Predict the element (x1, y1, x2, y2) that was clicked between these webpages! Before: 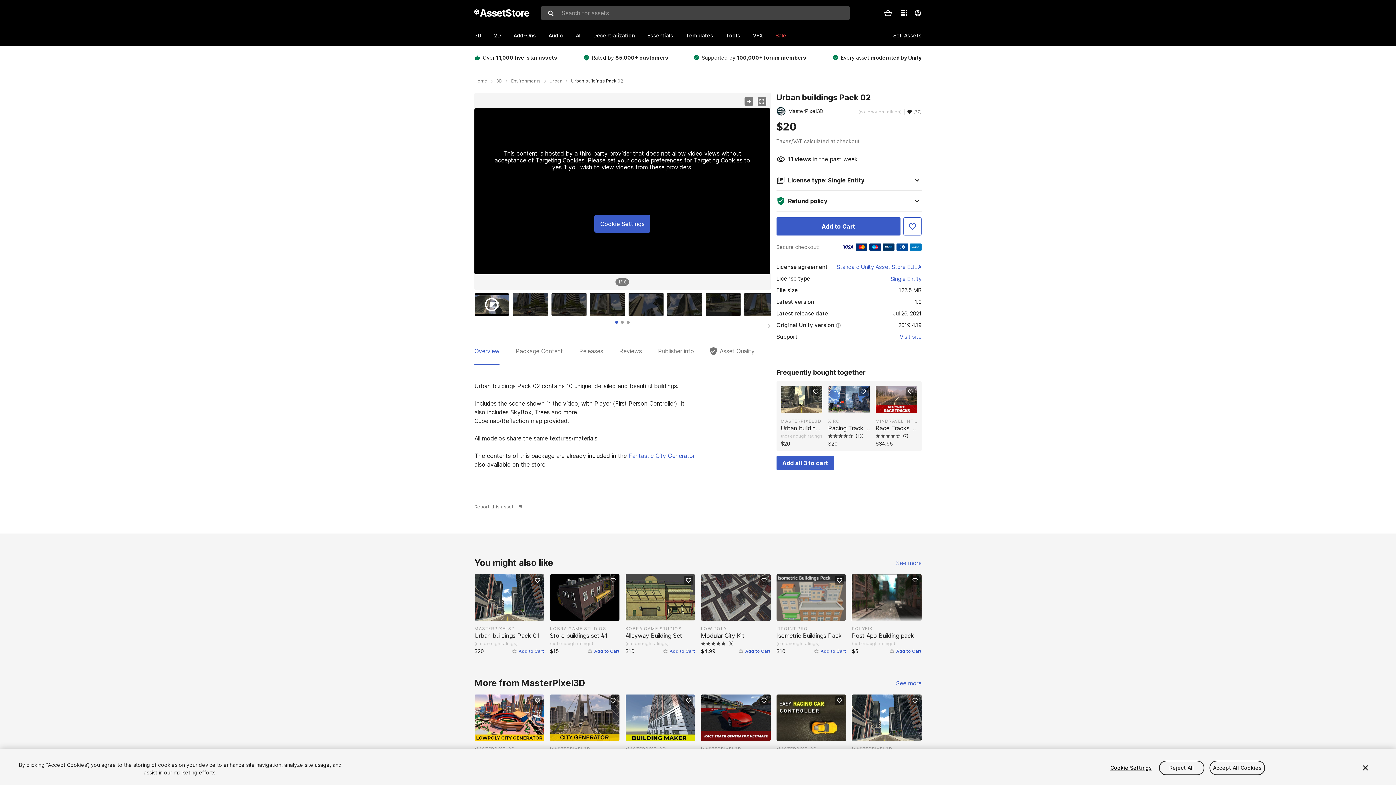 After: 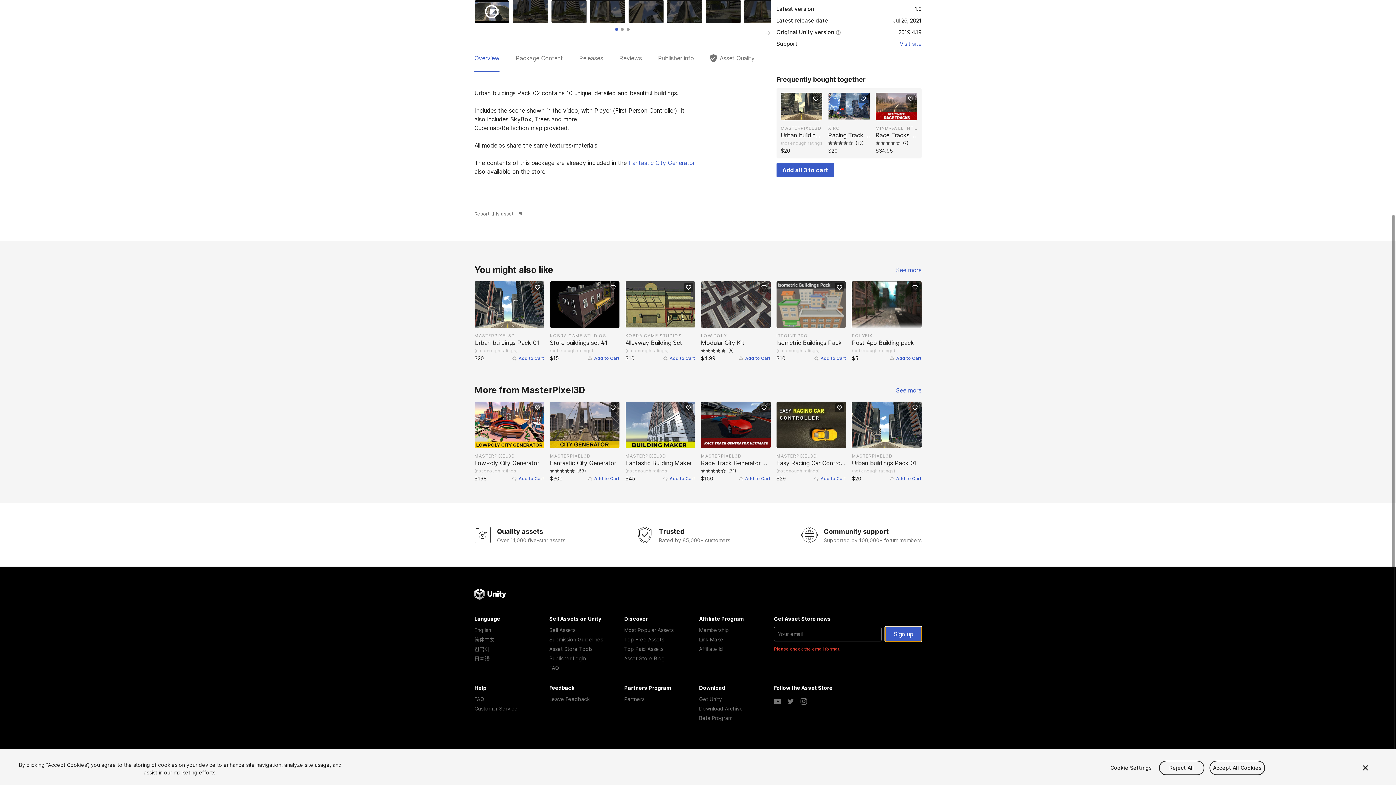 Action: label: Sign up bbox: (885, 679, 921, 694)